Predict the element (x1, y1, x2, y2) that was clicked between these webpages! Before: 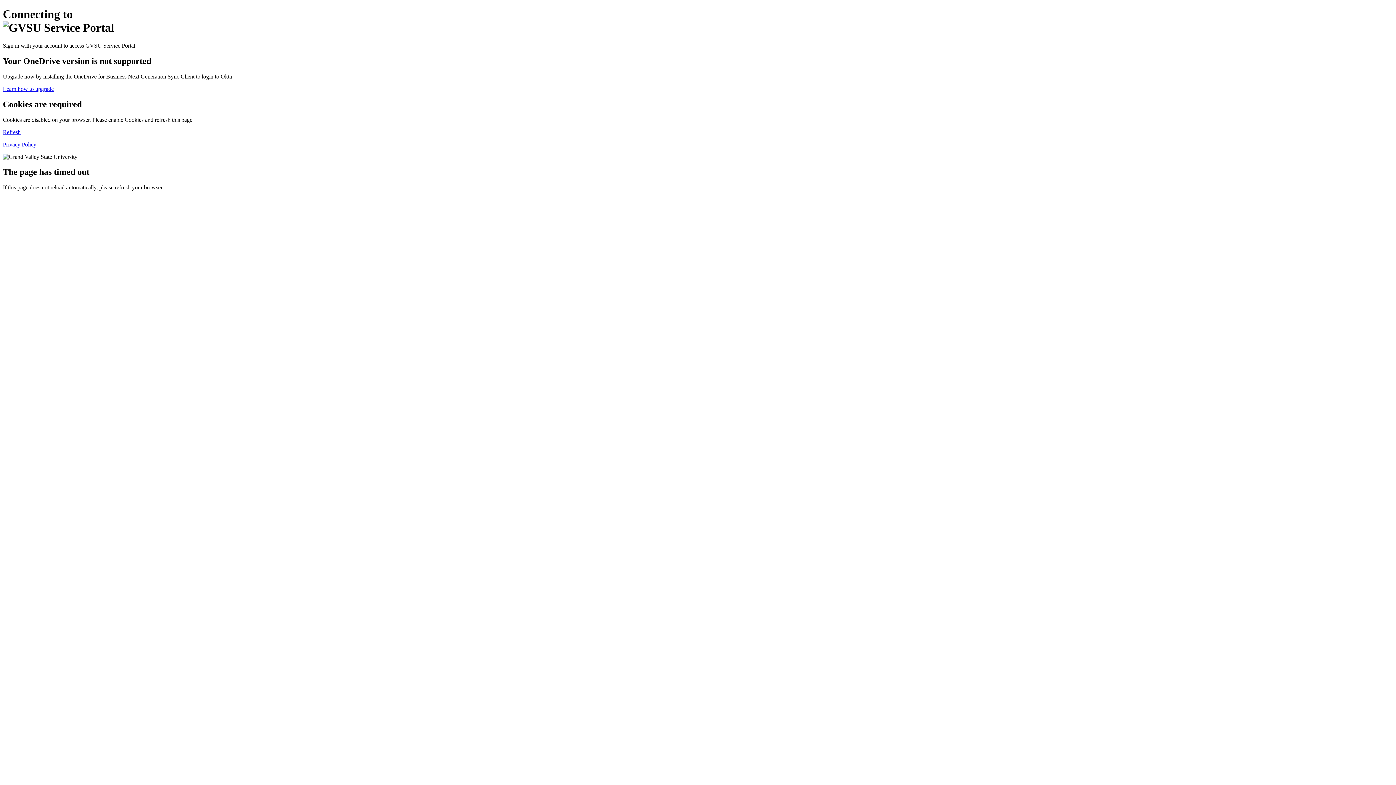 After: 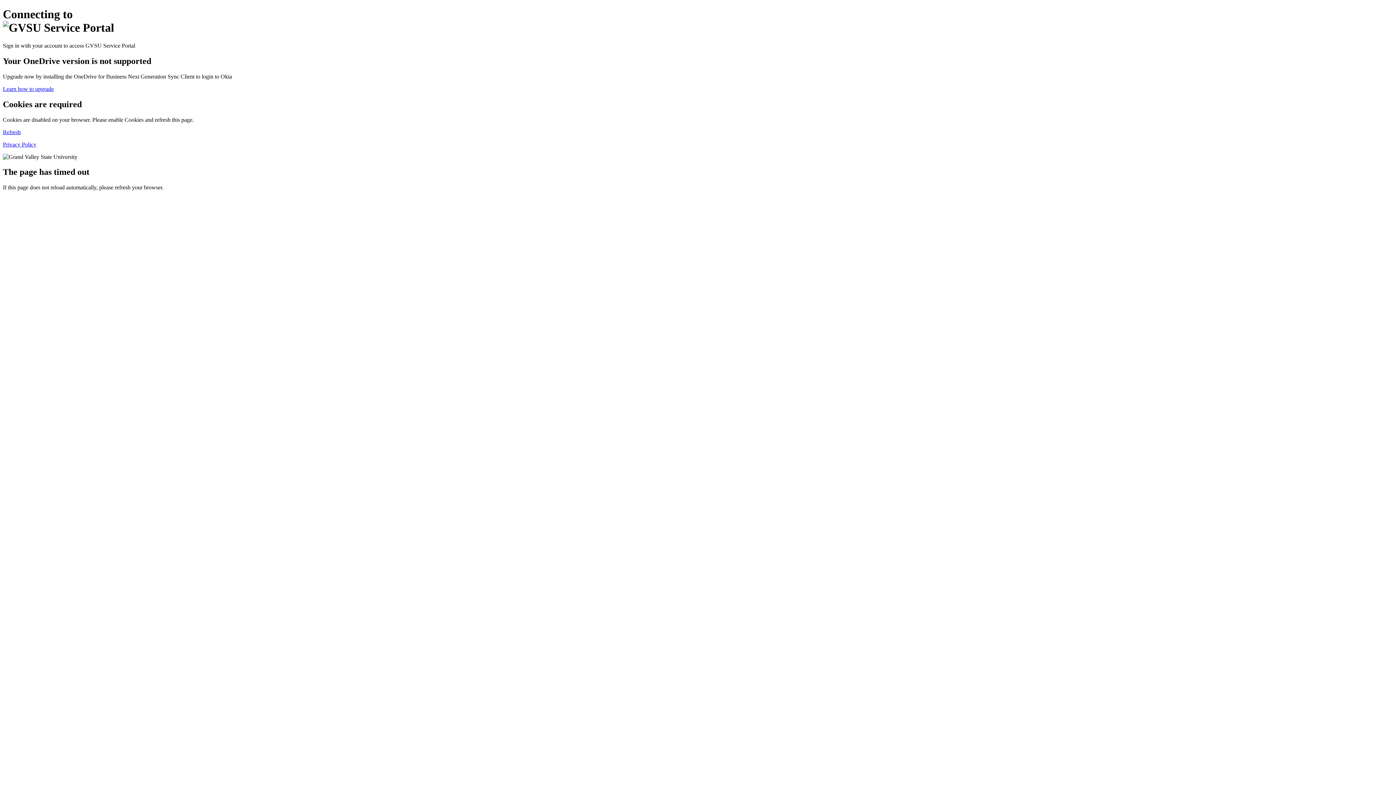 Action: label: Privacy Policy bbox: (2, 141, 36, 147)